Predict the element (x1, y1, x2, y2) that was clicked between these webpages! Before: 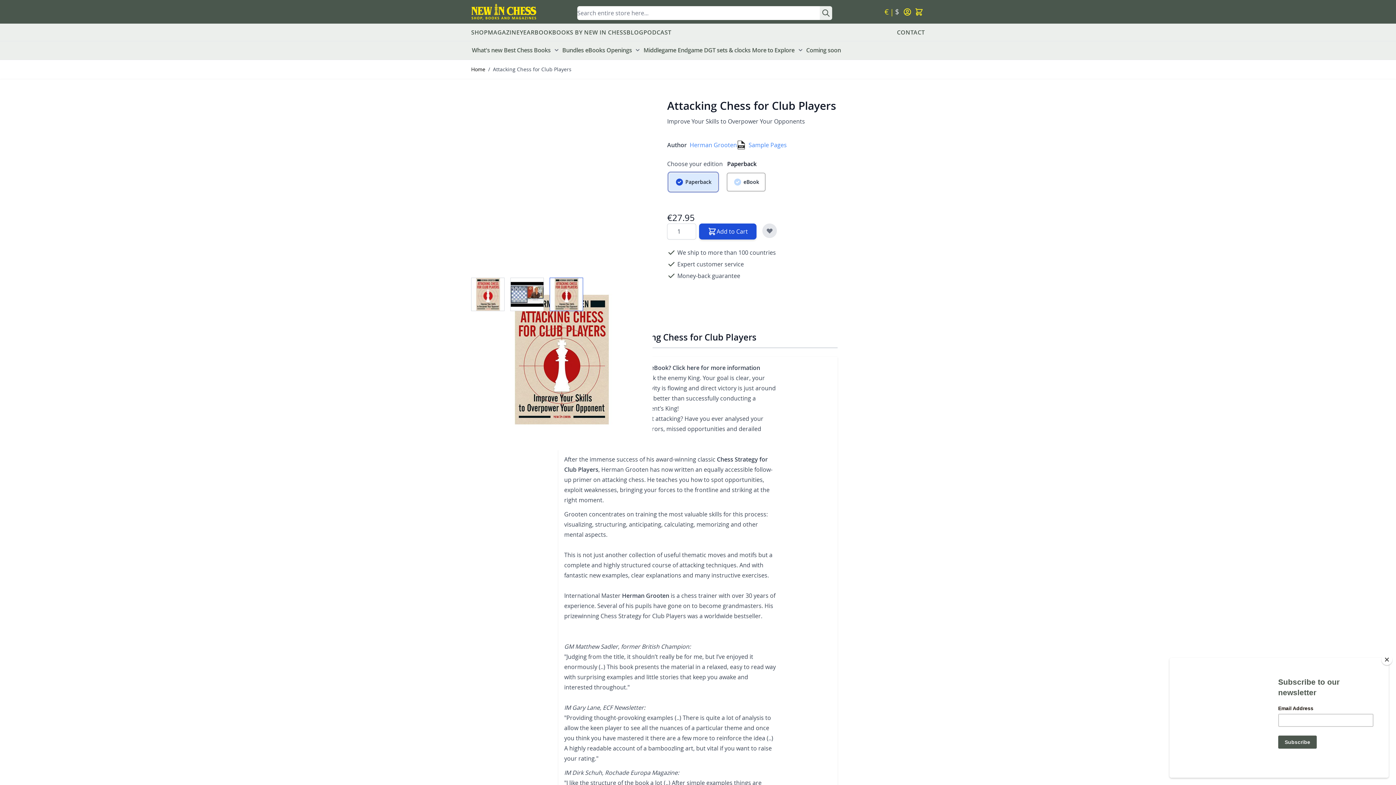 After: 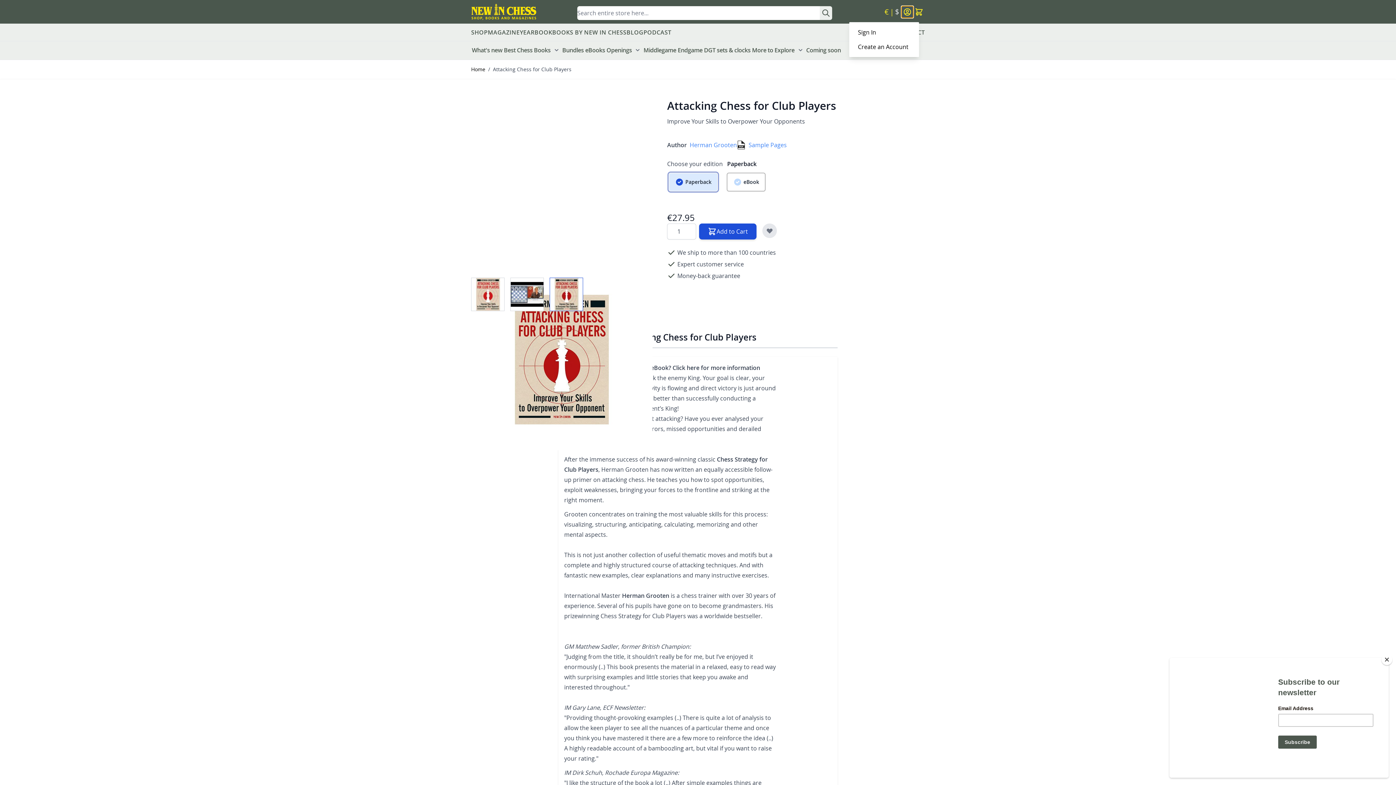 Action: bbox: (901, 6, 913, 17) label: My Account